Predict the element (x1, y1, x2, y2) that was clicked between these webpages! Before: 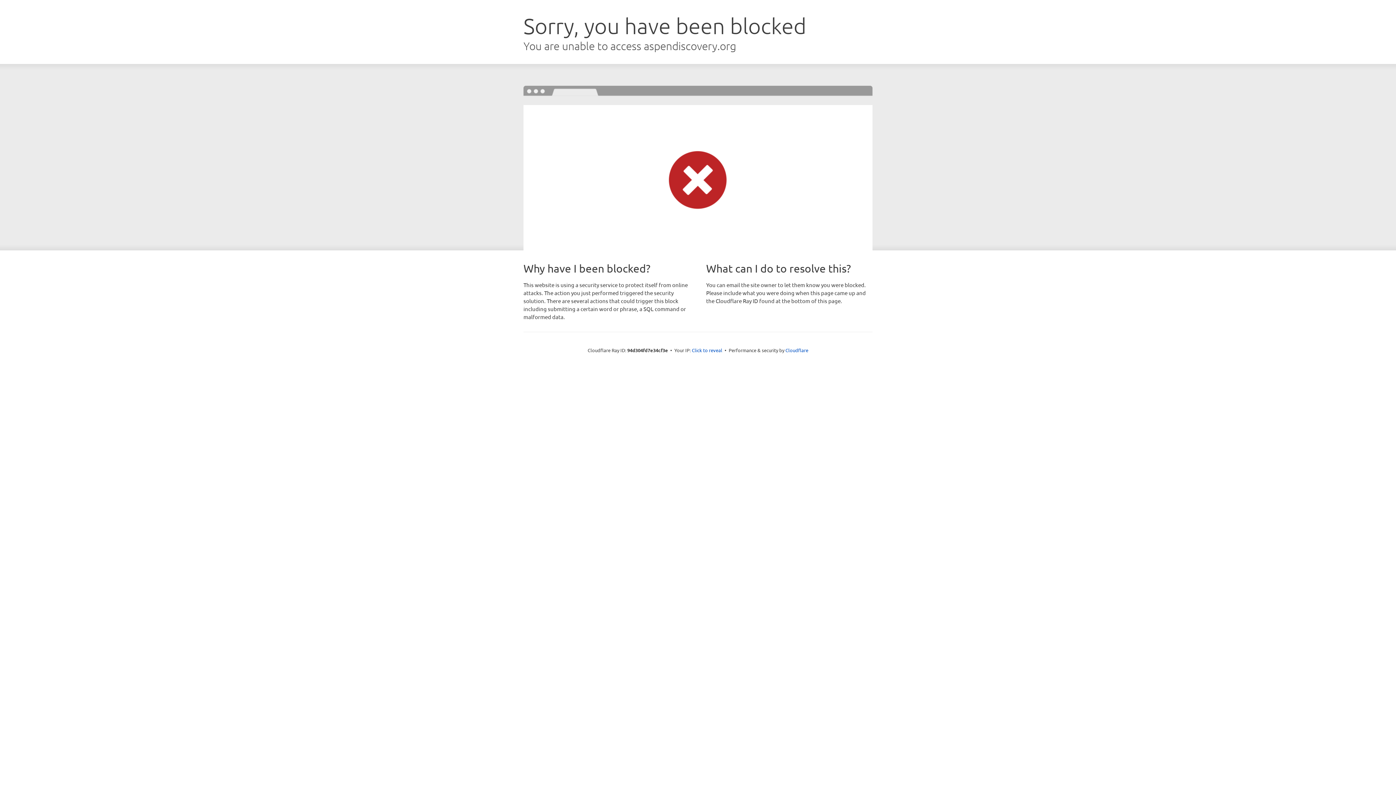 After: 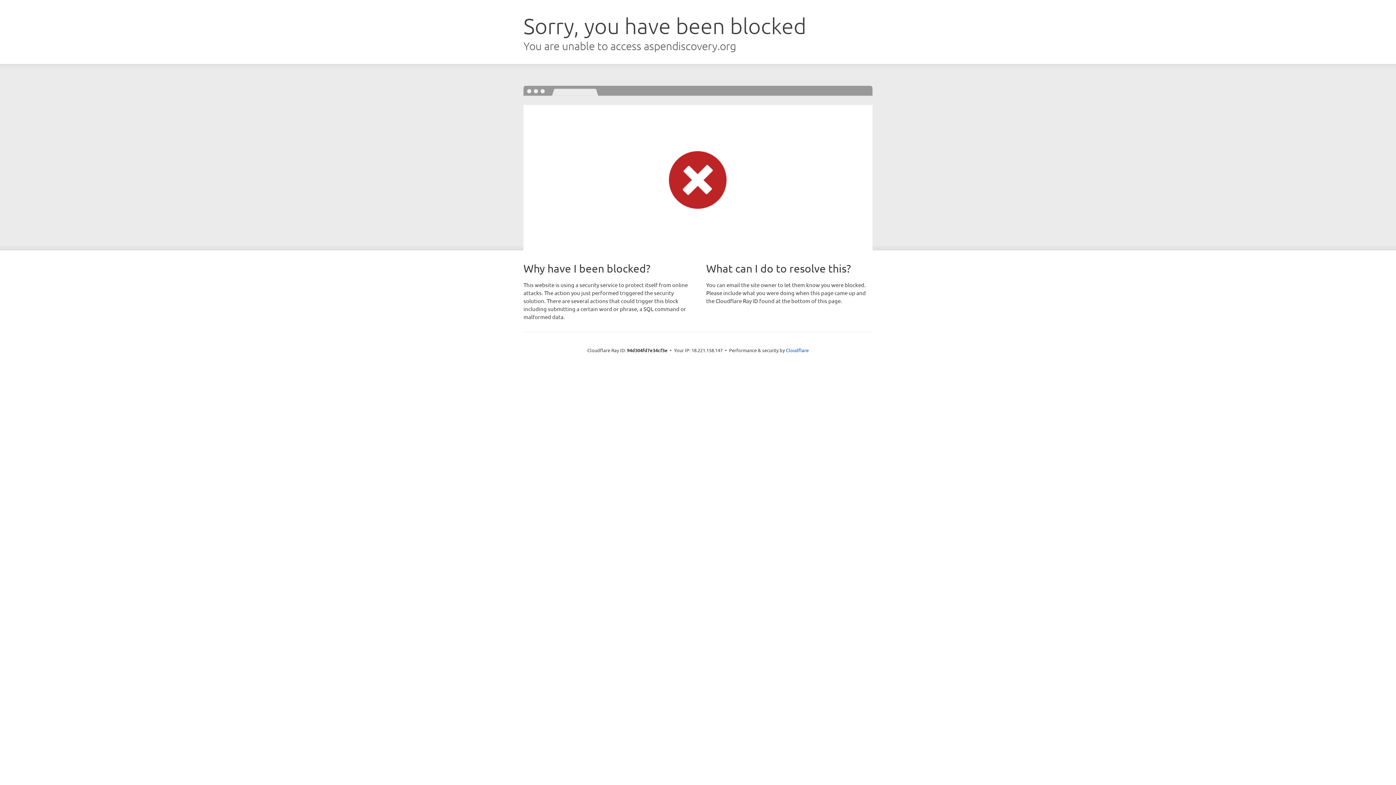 Action: label: Click to reveal bbox: (692, 346, 722, 353)